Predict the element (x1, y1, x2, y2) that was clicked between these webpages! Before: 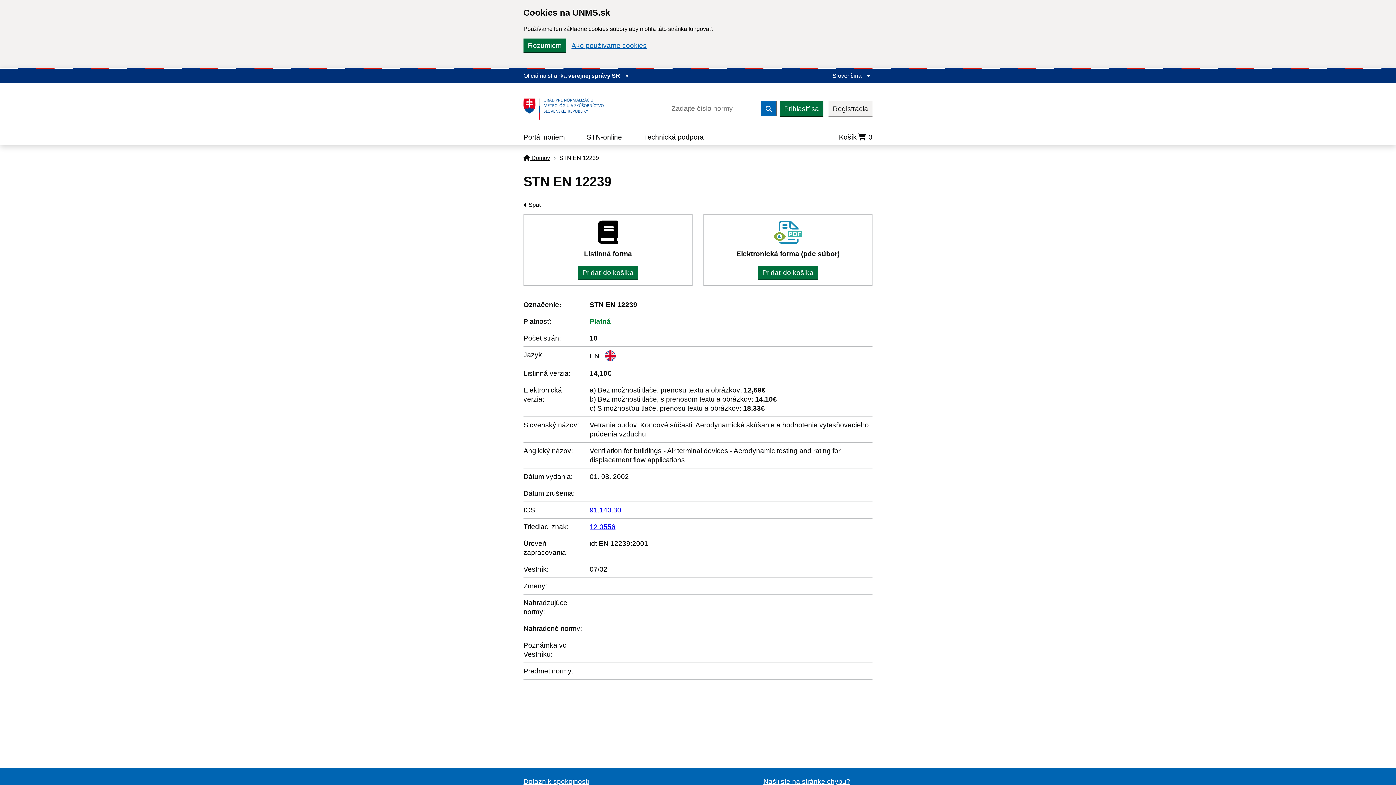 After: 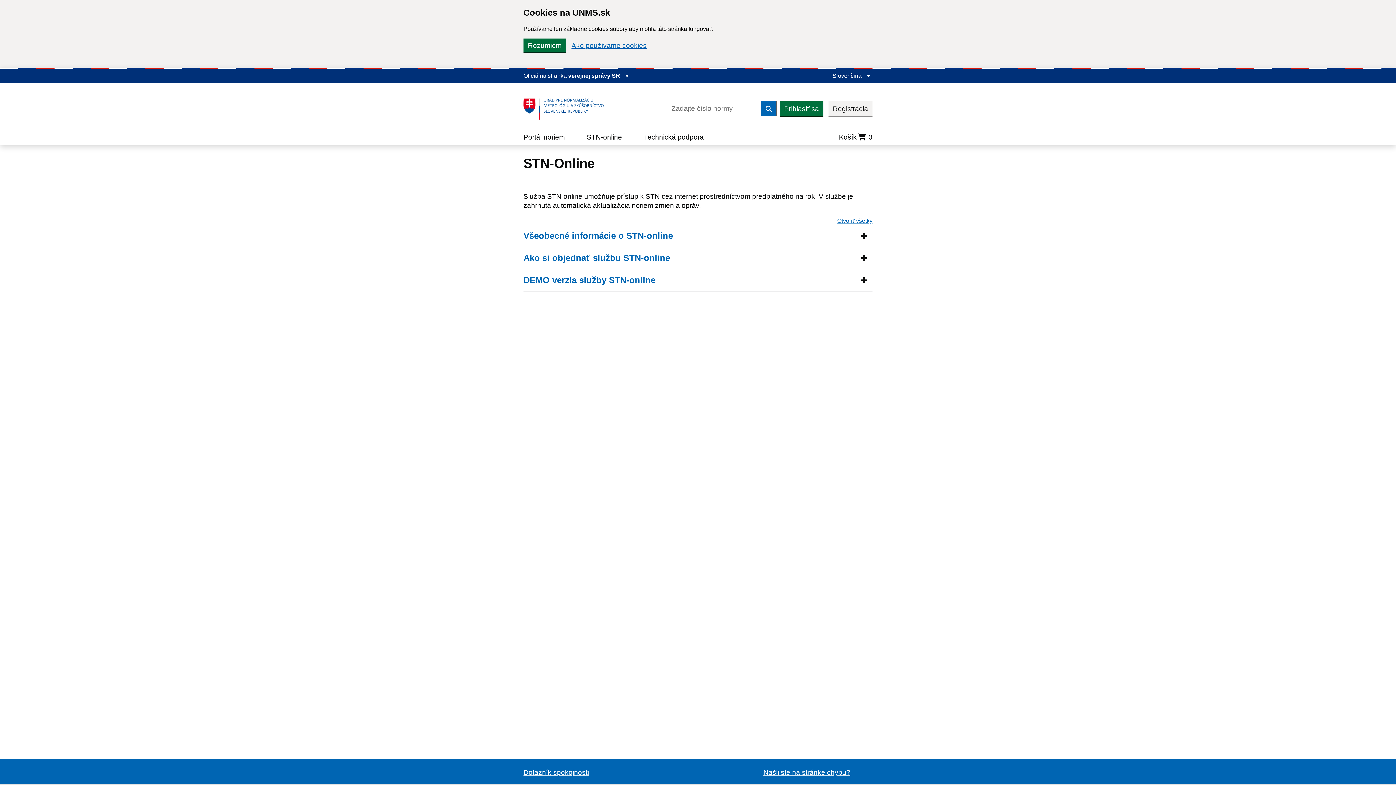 Action: label: STN-online bbox: (576, 127, 633, 145)